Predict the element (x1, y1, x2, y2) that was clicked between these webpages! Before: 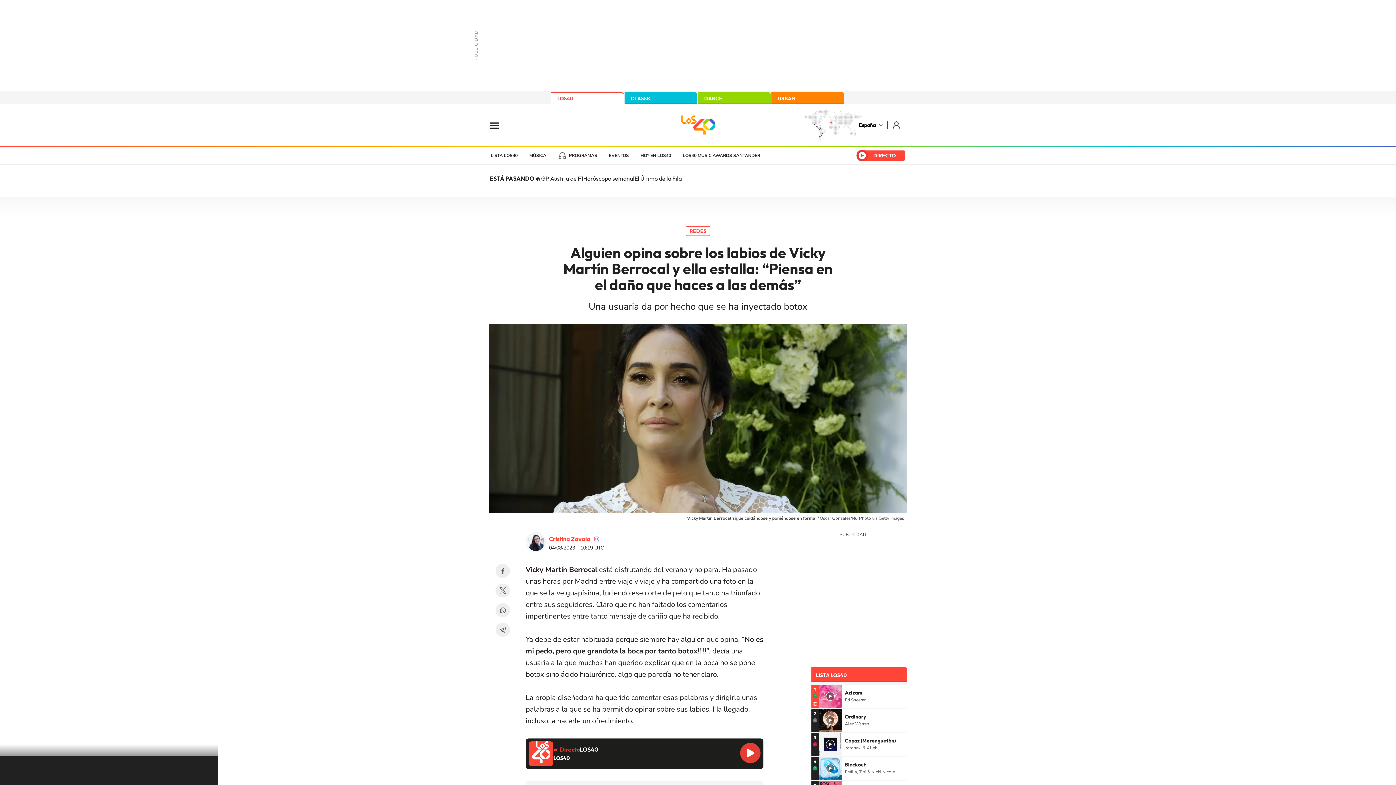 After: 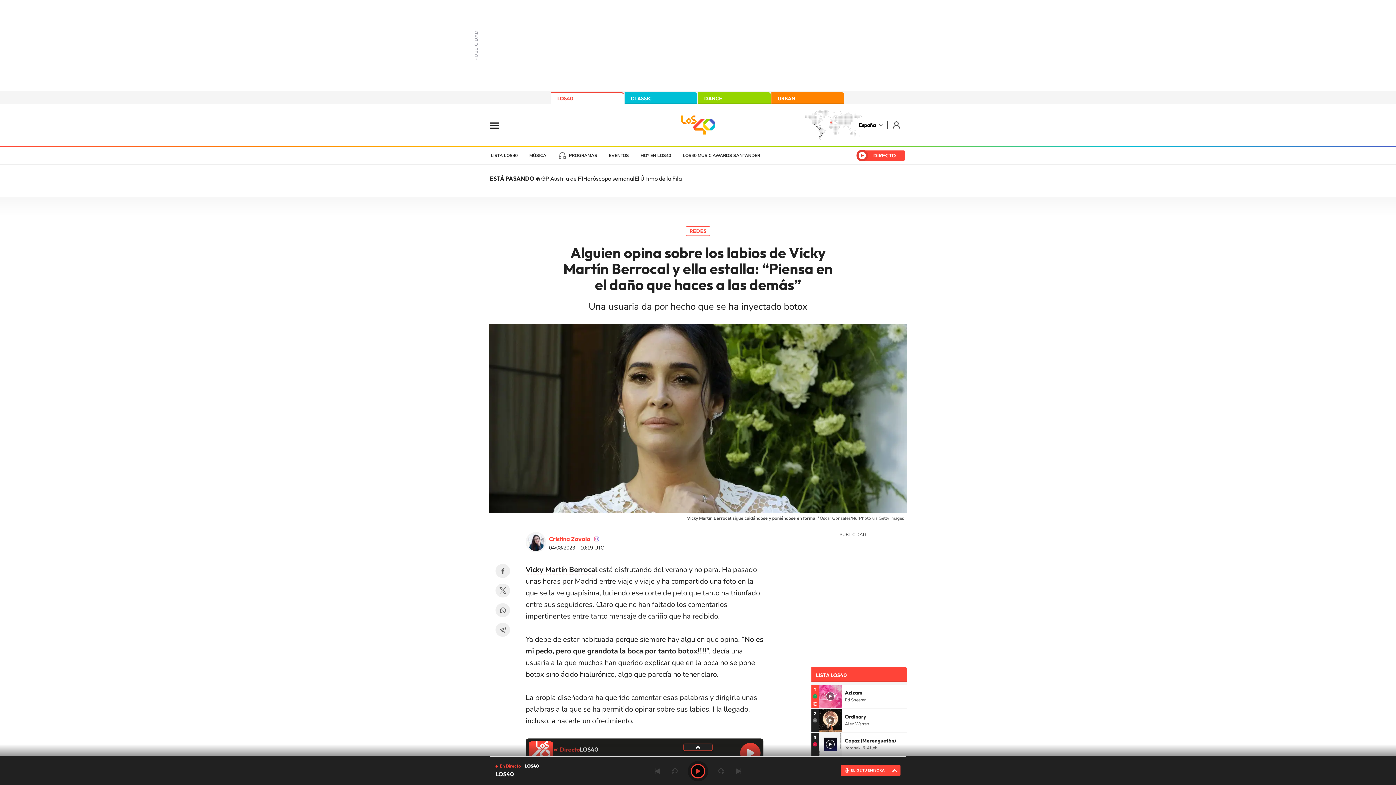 Action: label: Login bbox: (890, 118, 903, 131)